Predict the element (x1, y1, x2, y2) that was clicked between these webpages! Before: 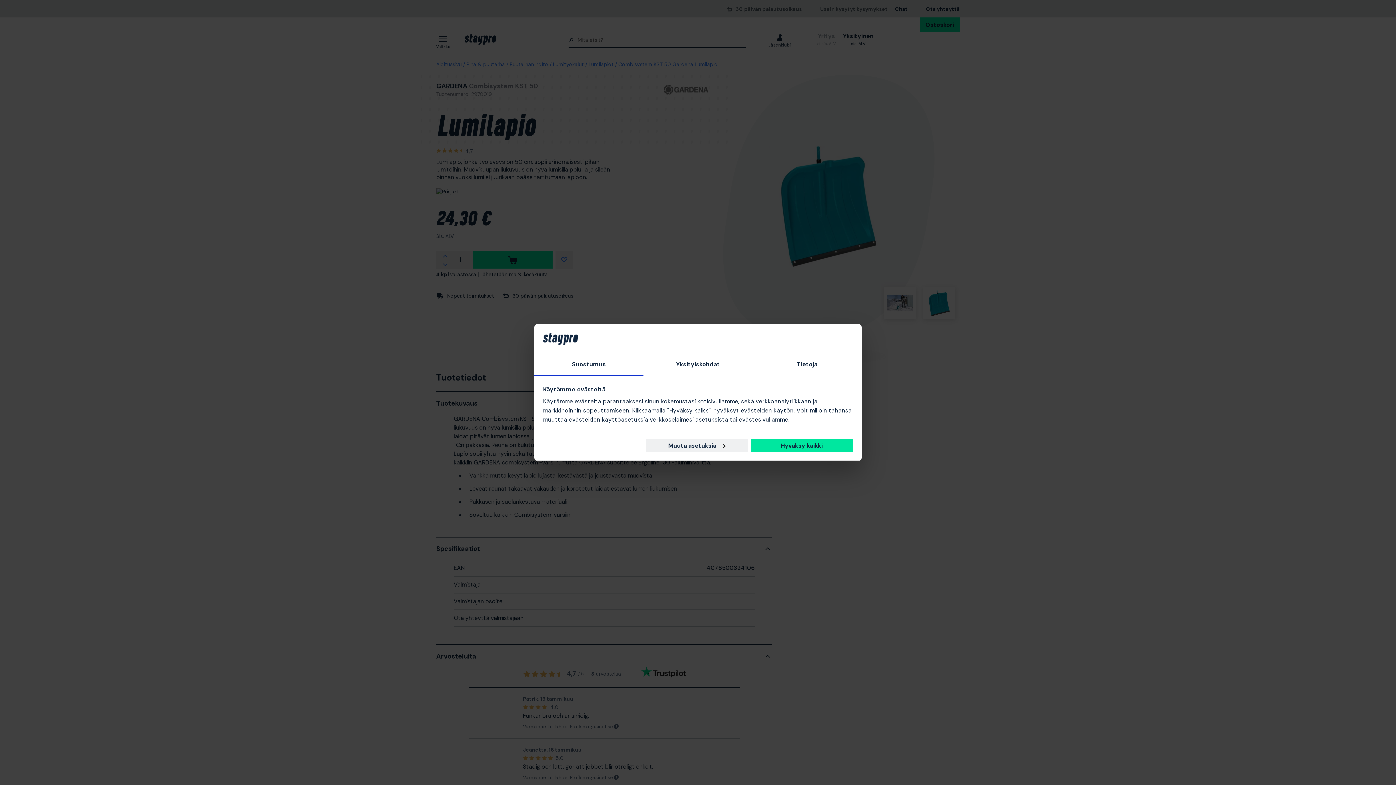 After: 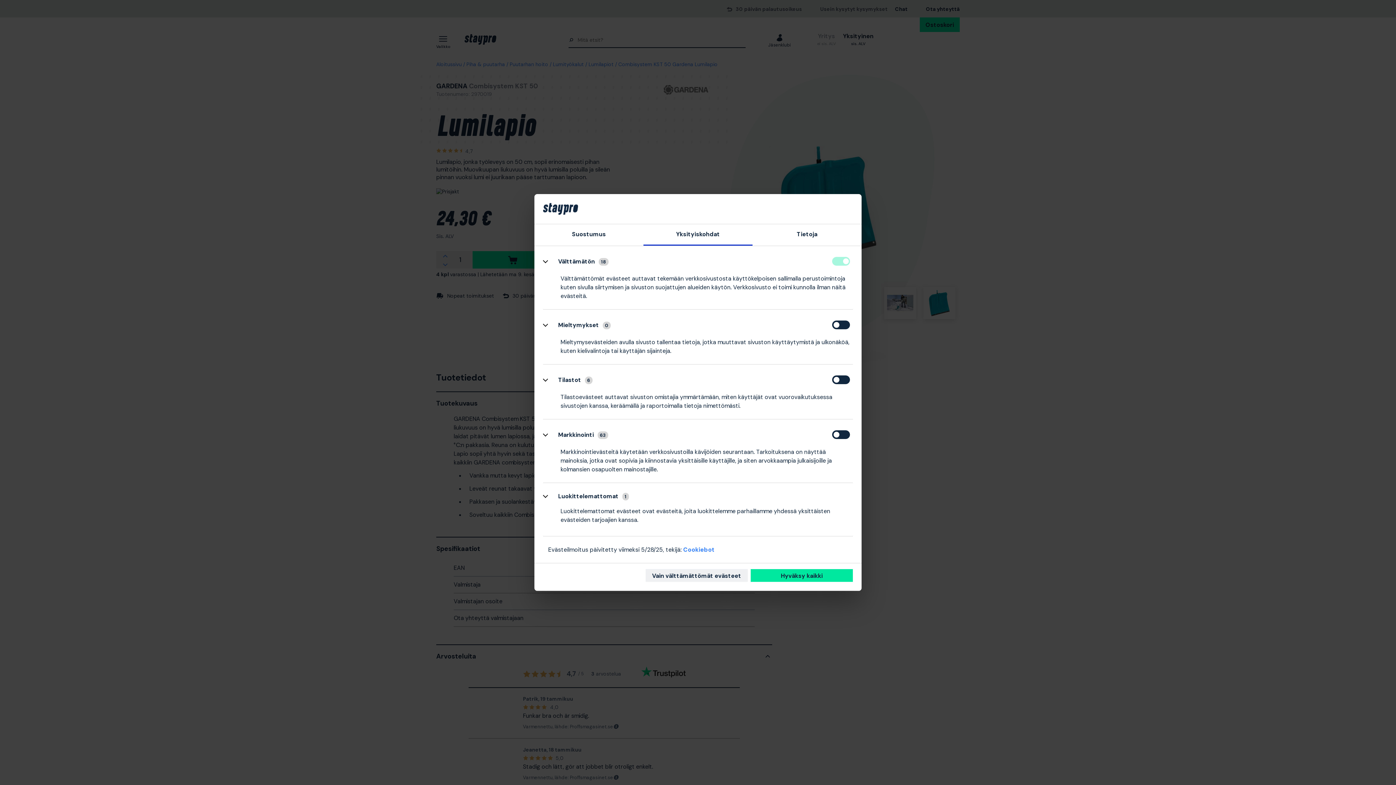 Action: label: Muuta asetuksia bbox: (645, 439, 747, 452)